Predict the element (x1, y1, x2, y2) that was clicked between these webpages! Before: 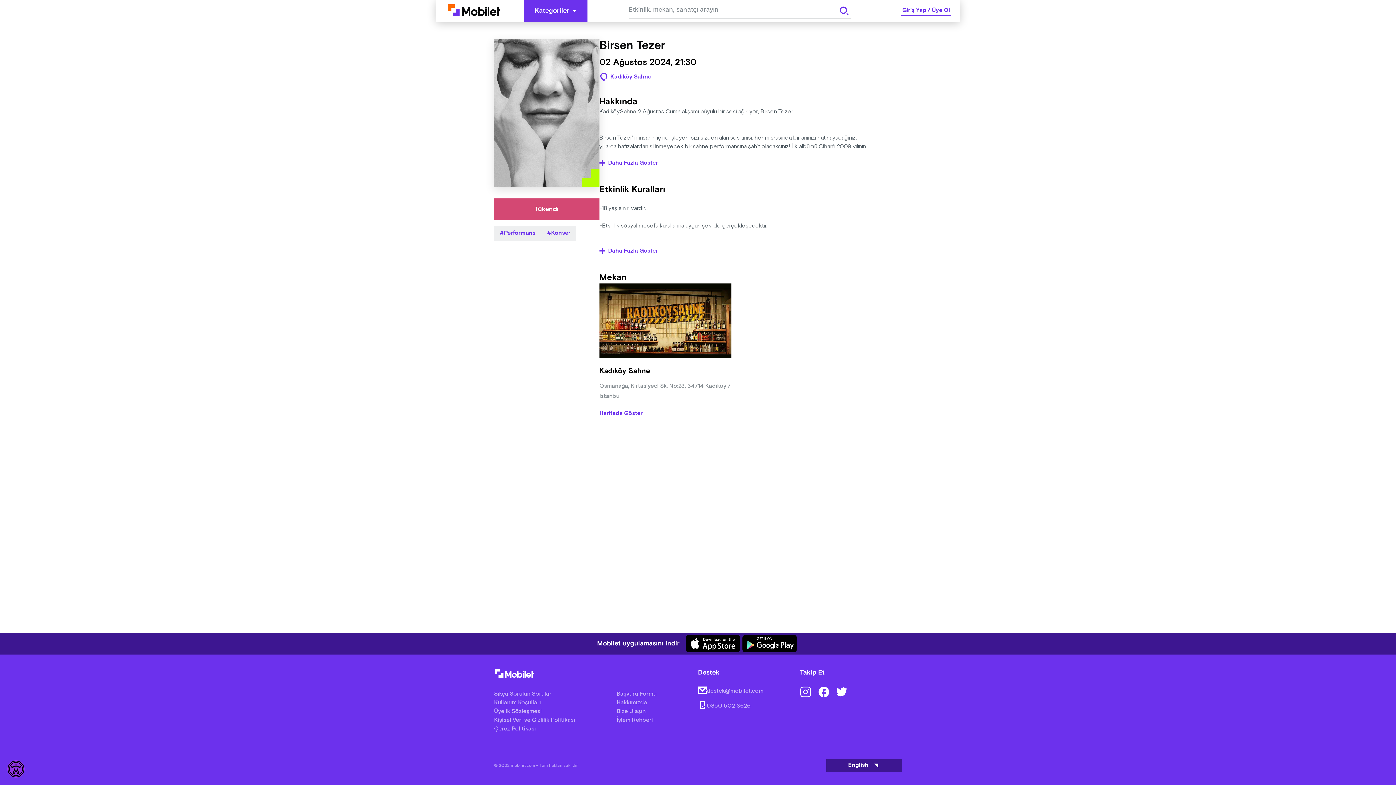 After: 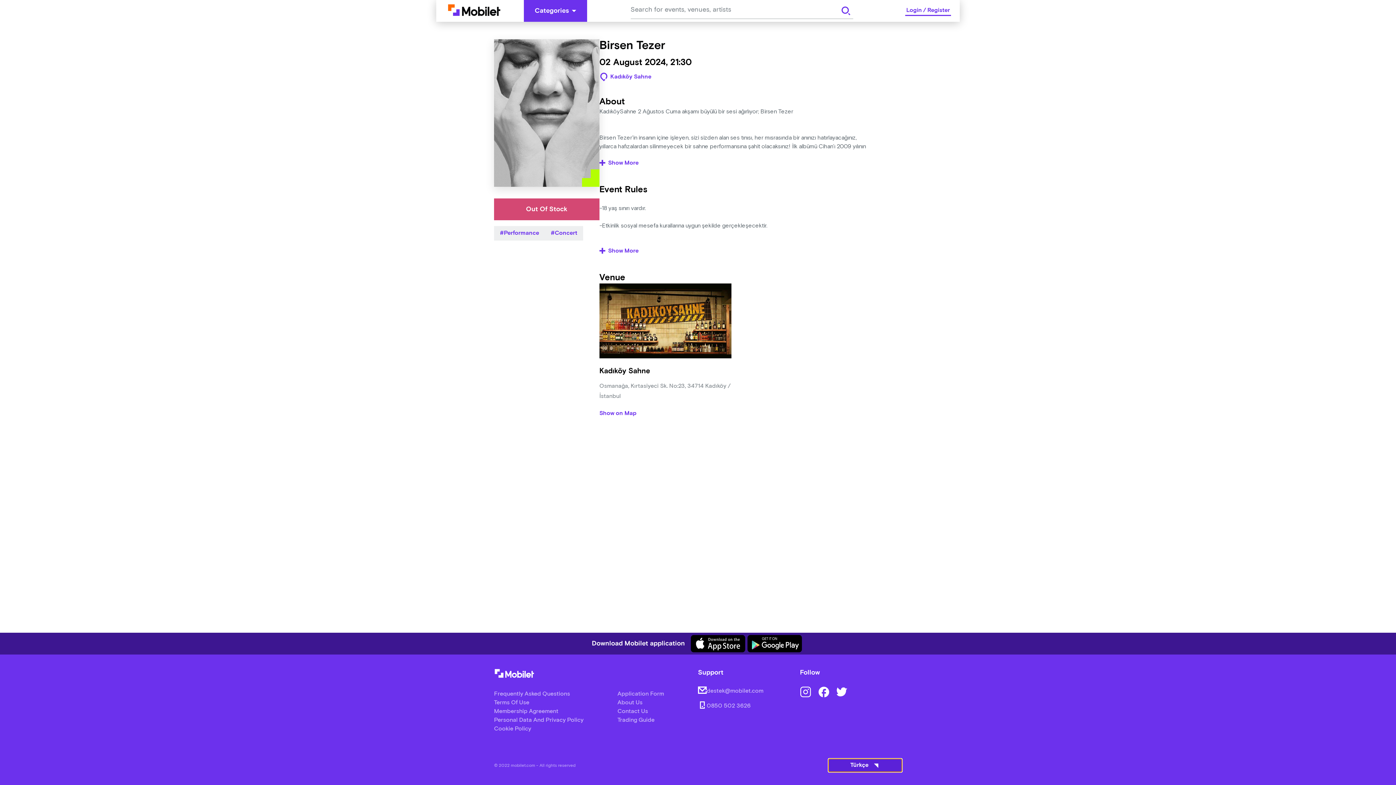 Action: bbox: (826, 759, 902, 772) label: English